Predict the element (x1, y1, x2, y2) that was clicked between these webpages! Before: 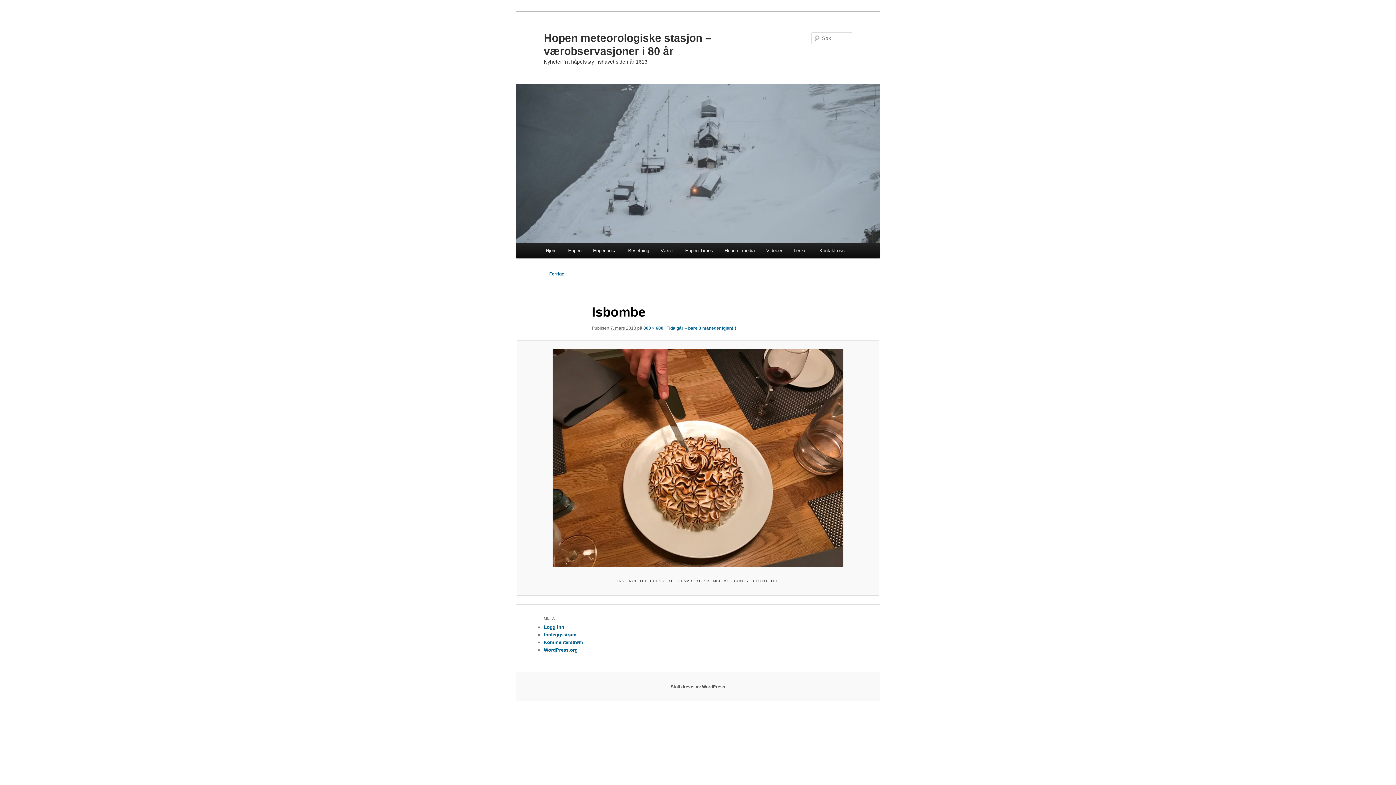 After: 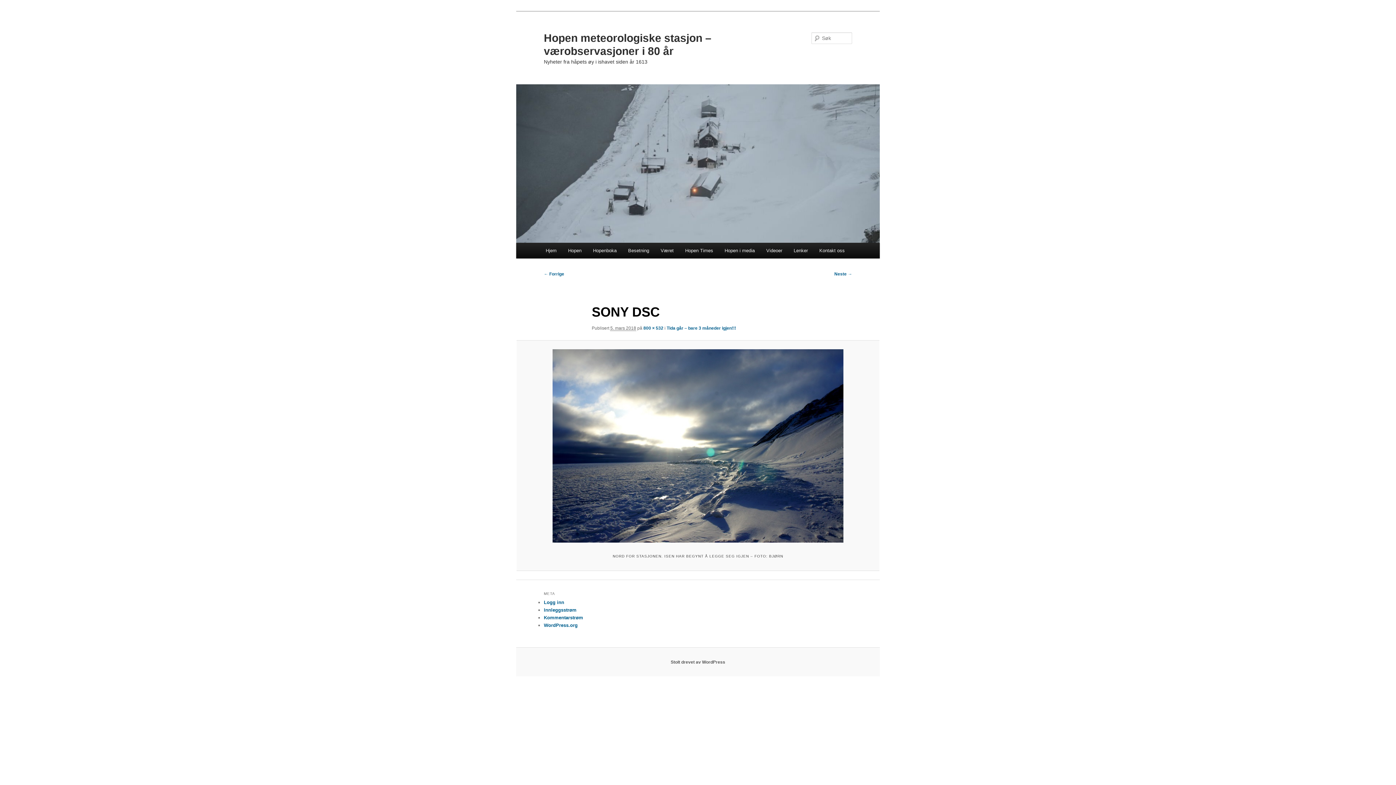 Action: label: ← Forrige bbox: (544, 271, 564, 276)